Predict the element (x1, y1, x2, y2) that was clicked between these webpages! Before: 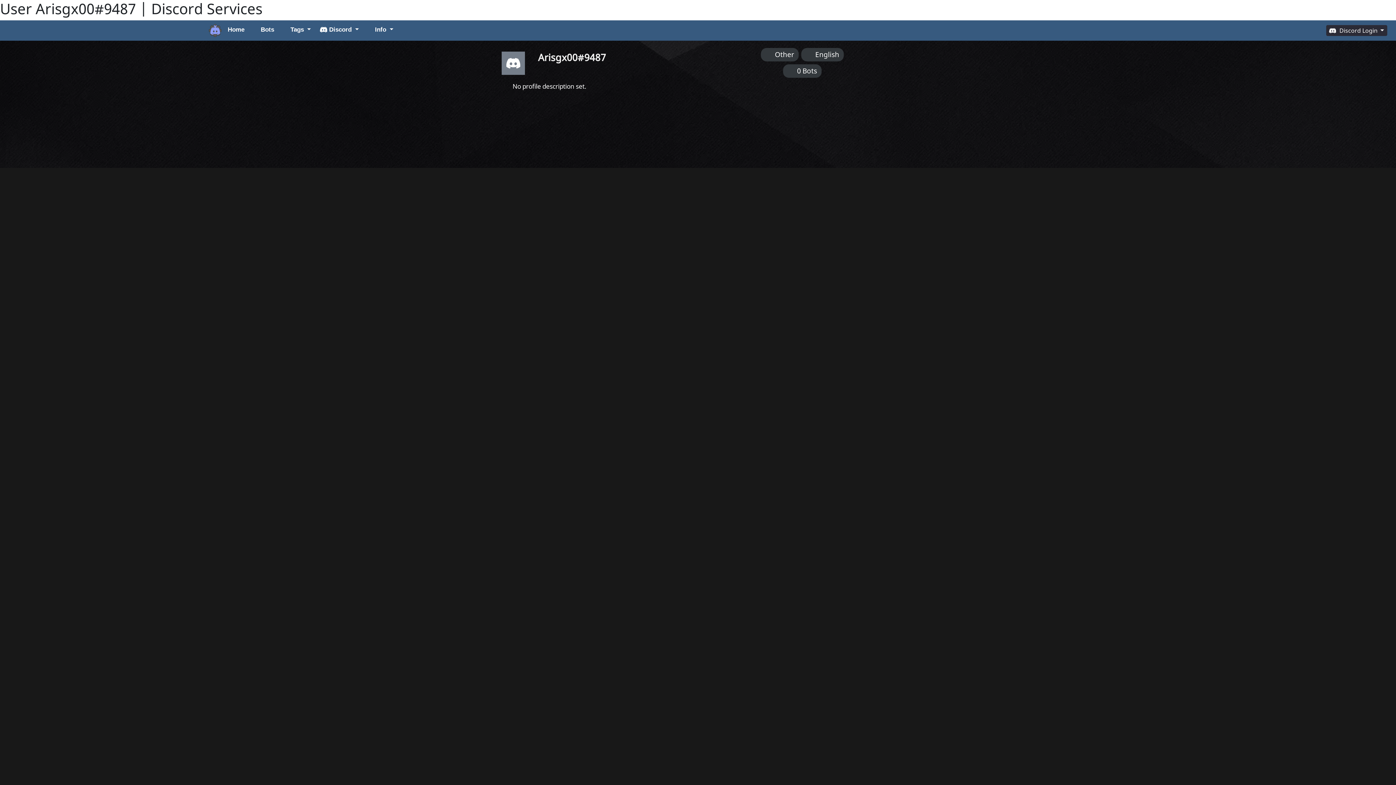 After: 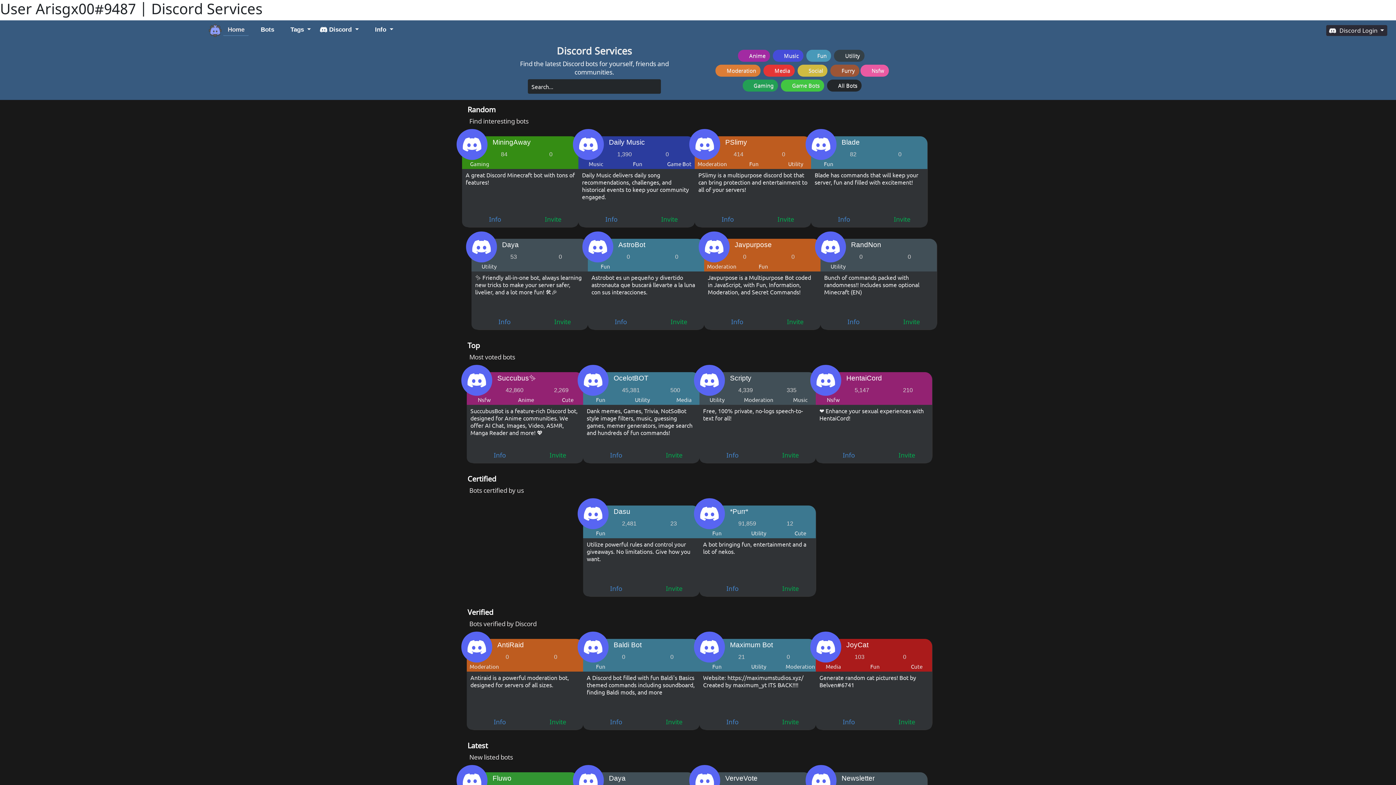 Action: label: Home bbox: (221, 24, 249, 37)